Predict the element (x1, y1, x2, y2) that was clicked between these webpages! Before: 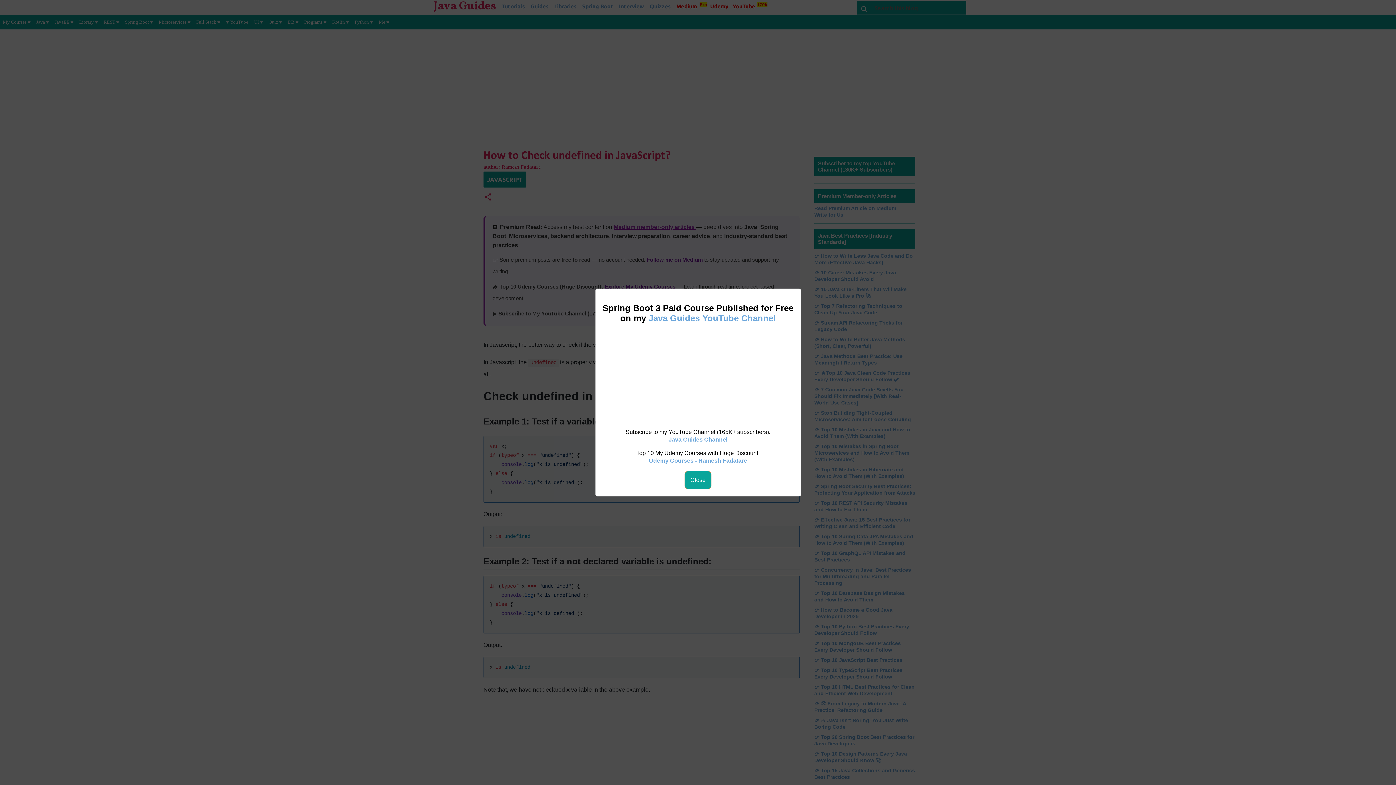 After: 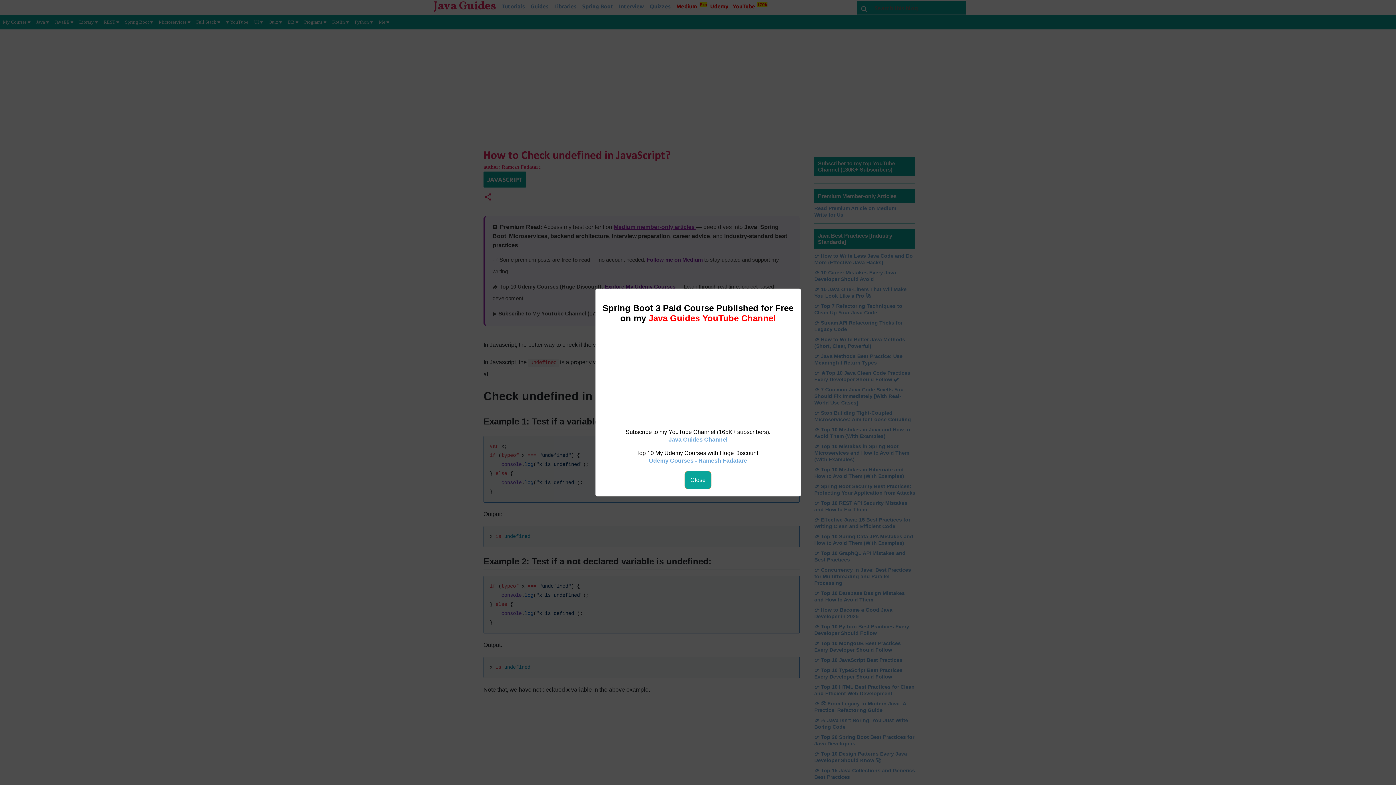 Action: label: Java Guides YouTube Channel bbox: (648, 313, 776, 323)